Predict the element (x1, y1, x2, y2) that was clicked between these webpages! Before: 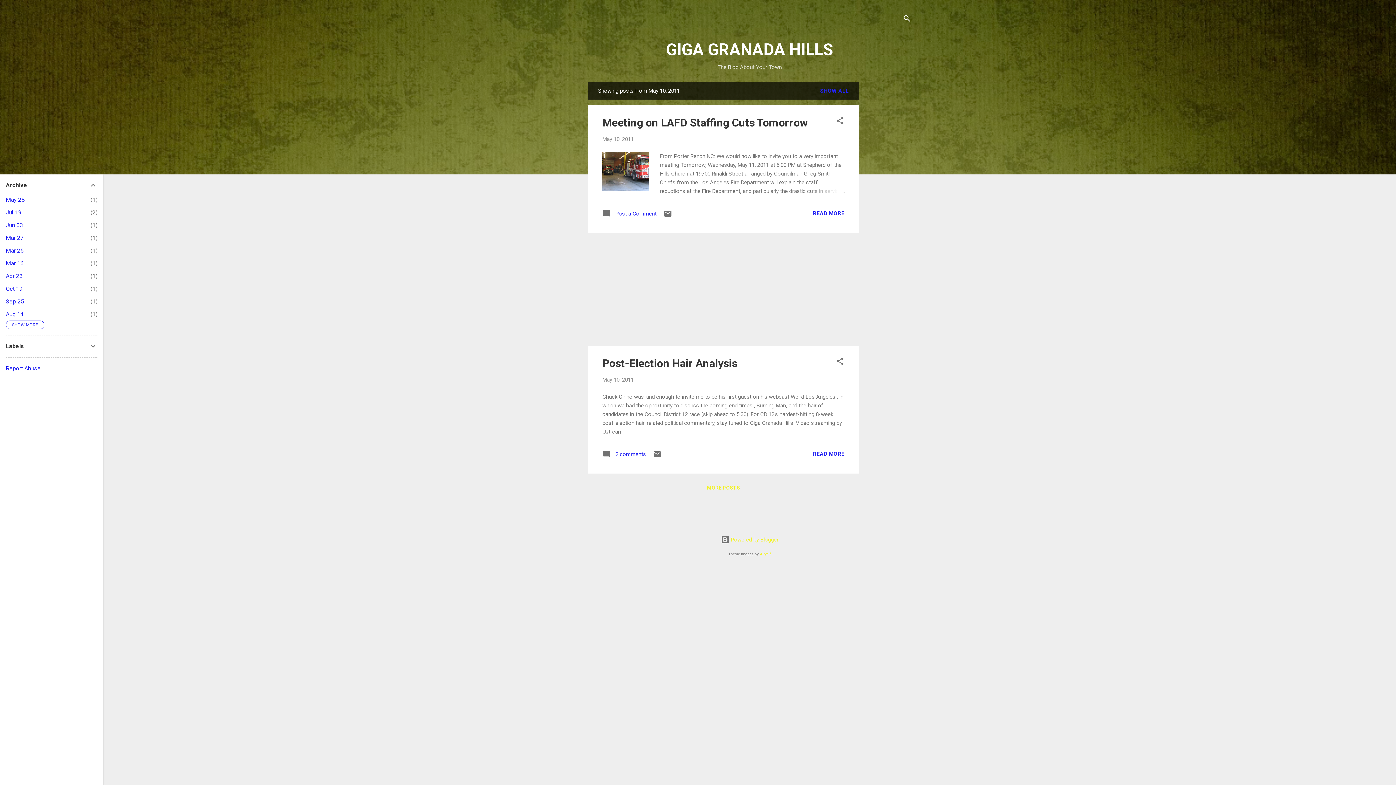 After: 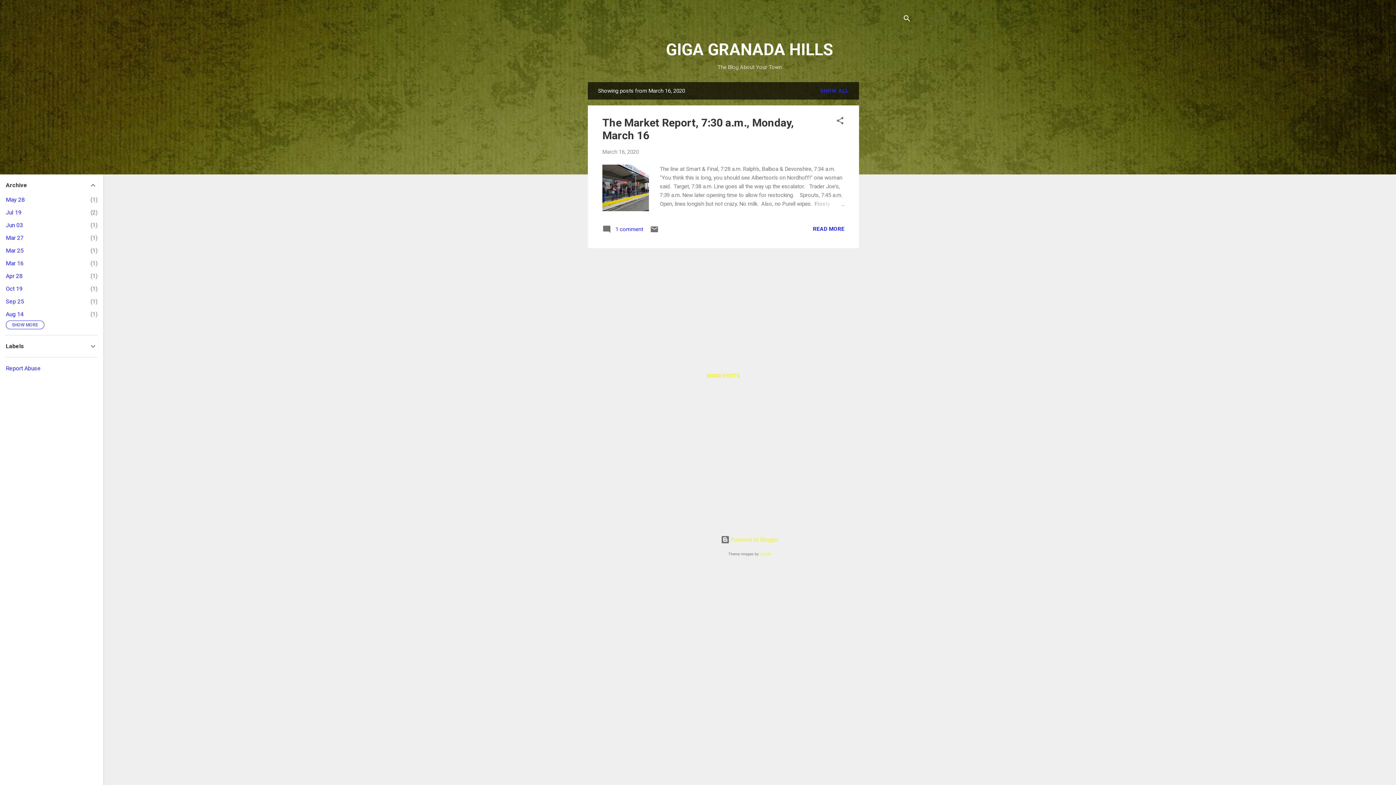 Action: label: Mar 16
1 bbox: (5, 260, 23, 266)